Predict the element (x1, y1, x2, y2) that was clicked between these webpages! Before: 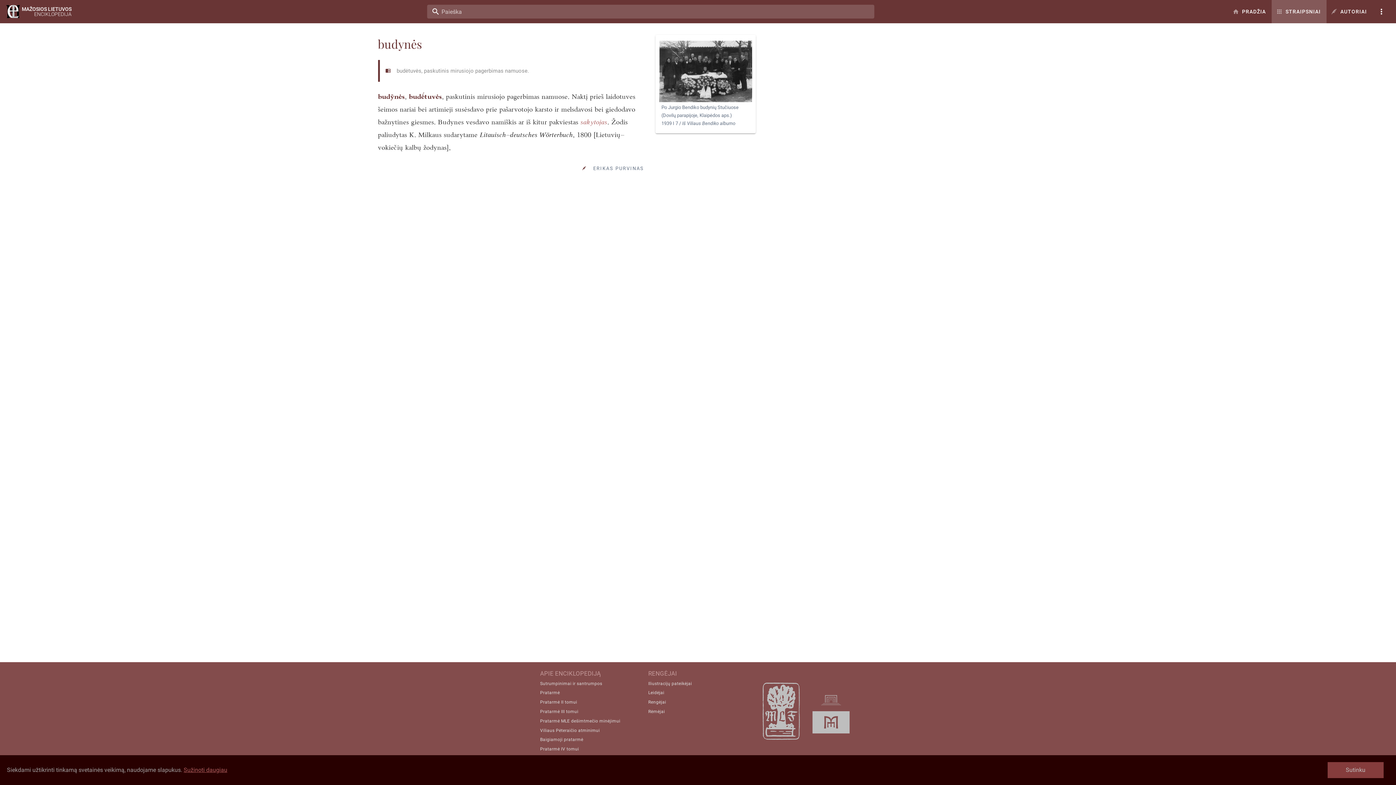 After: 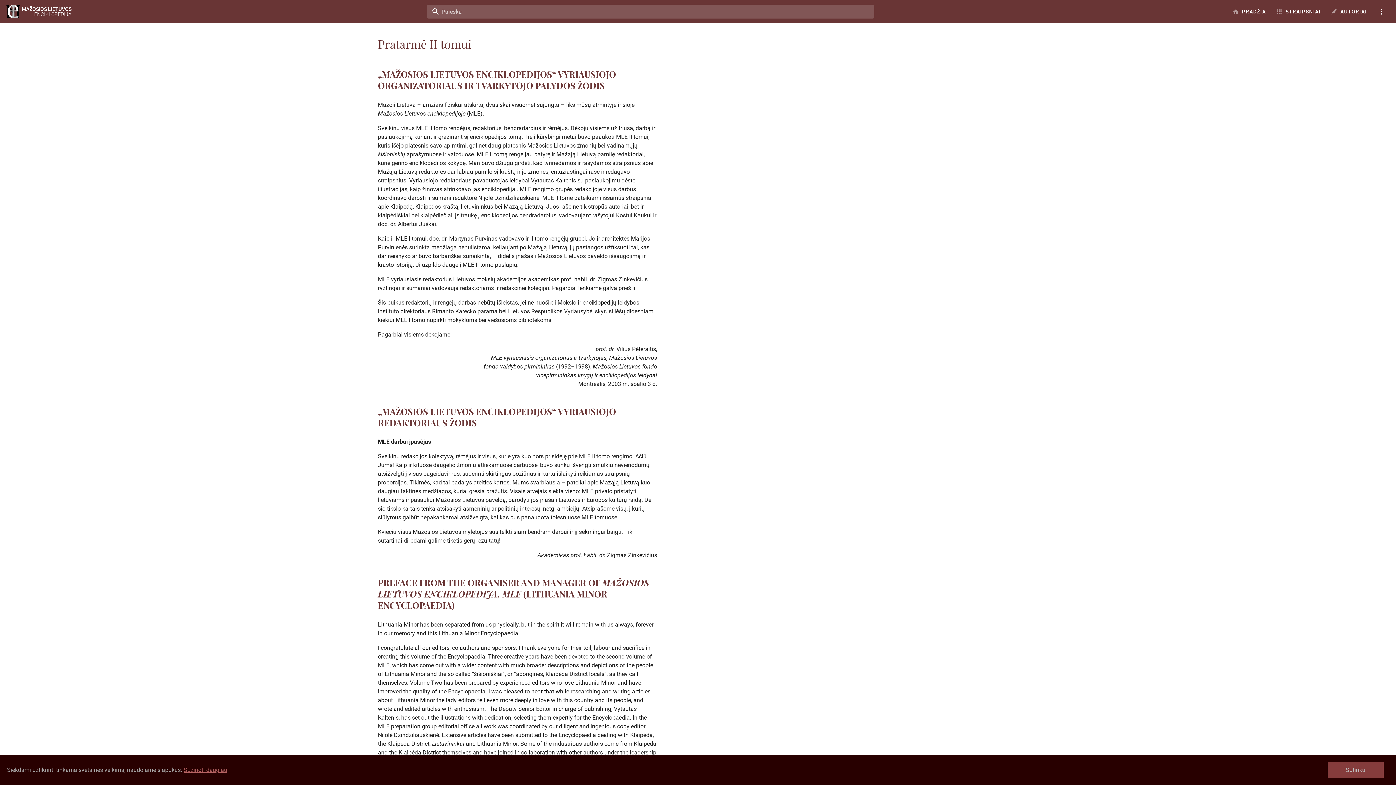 Action: bbox: (540, 700, 577, 705) label: Pratarmė II tomui